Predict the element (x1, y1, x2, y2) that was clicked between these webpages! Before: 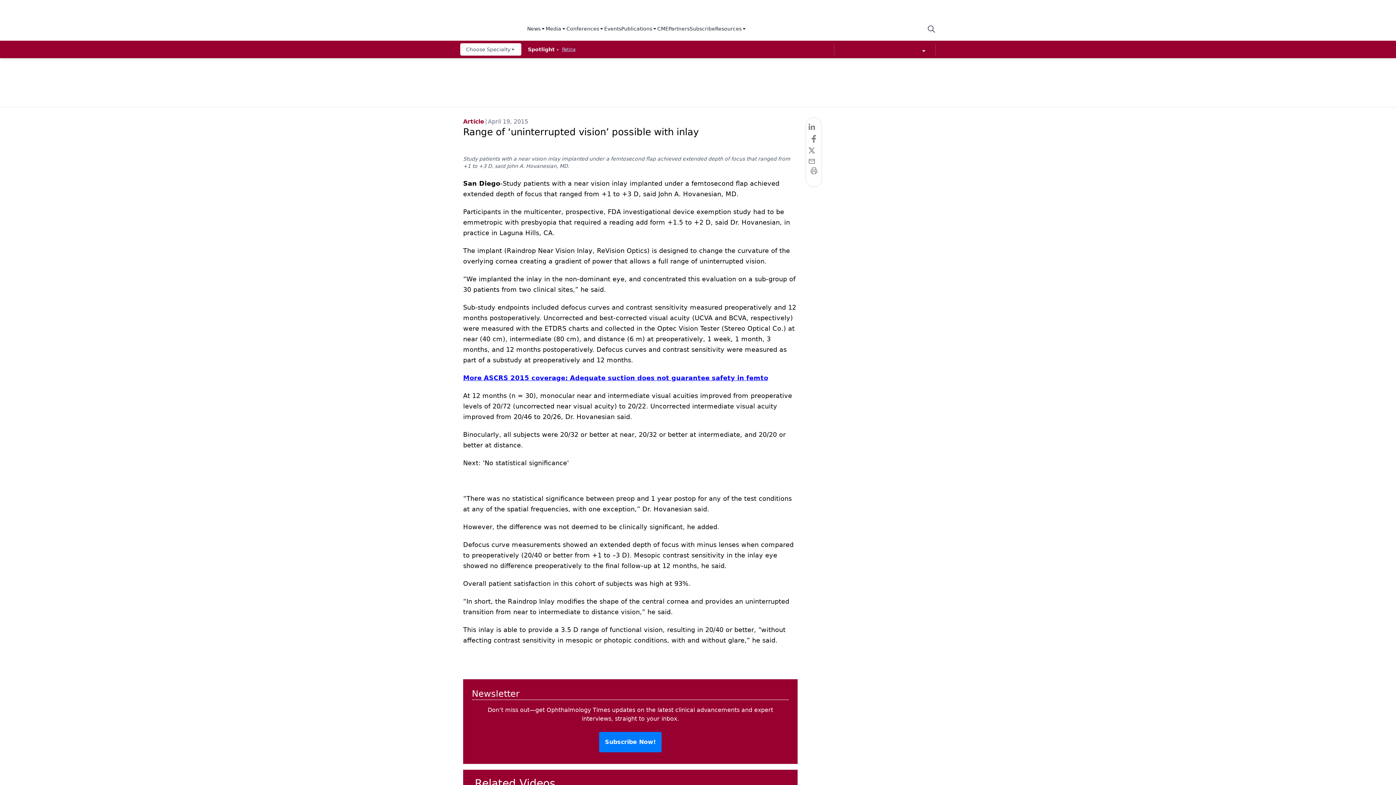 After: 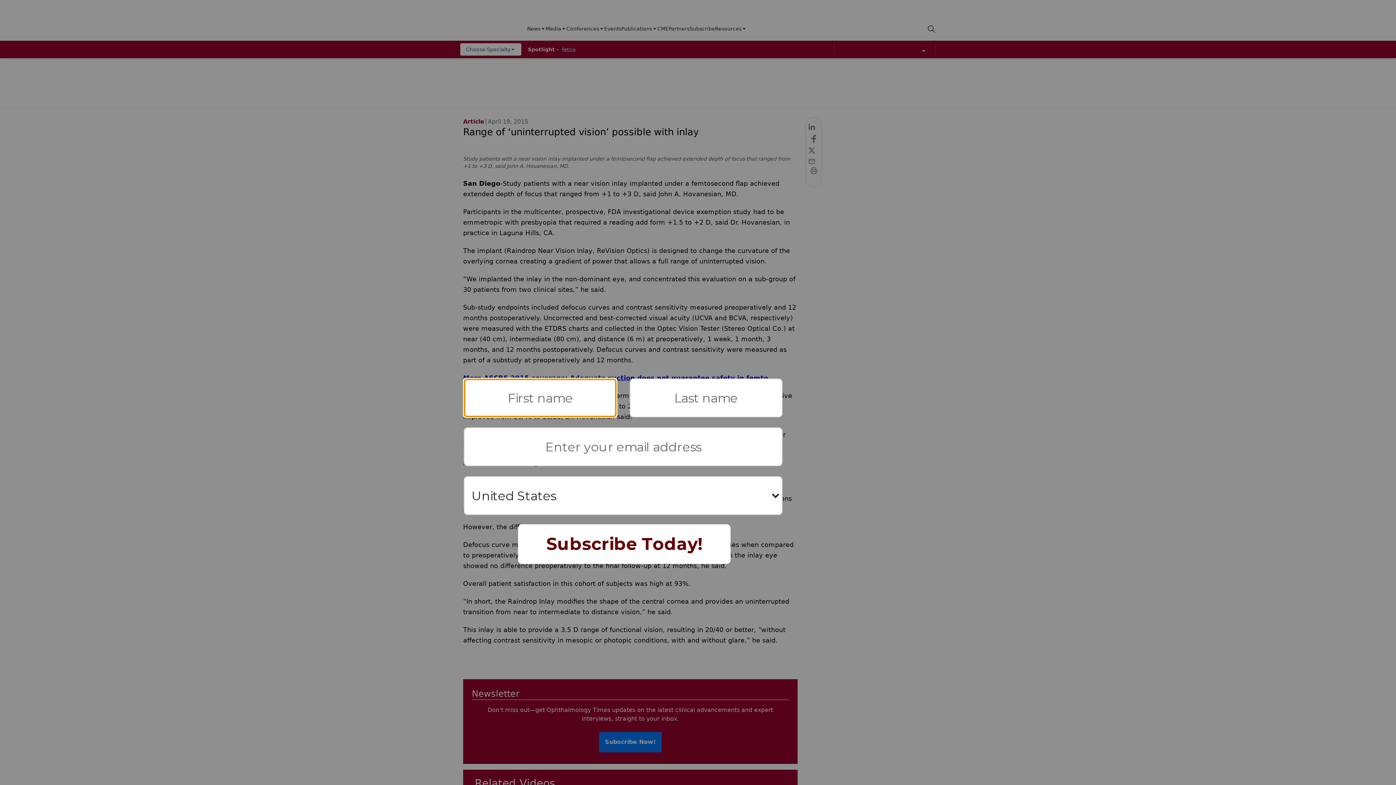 Action: bbox: (808, 146, 819, 157) label: twitter